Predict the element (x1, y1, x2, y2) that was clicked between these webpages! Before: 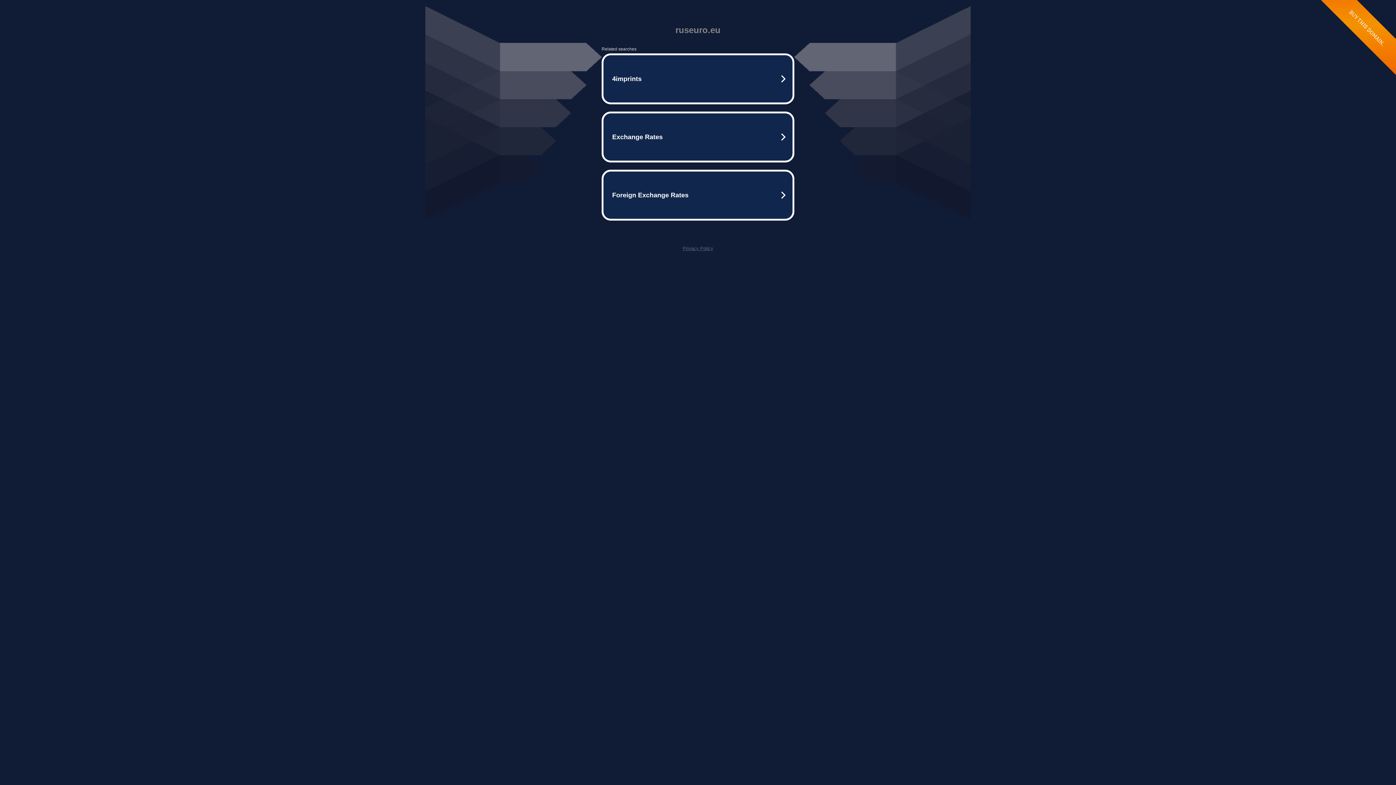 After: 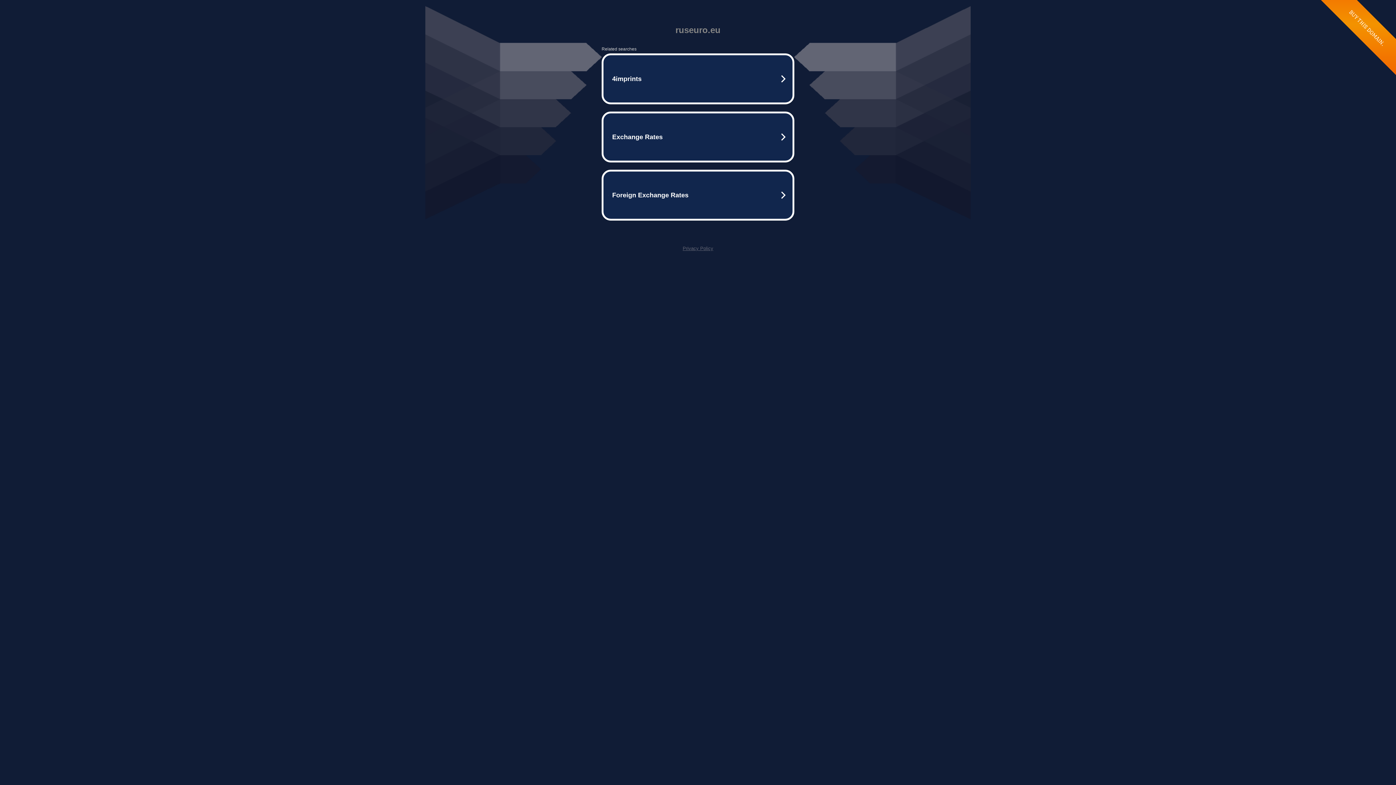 Action: label: Privacy Policy bbox: (682, 245, 713, 251)